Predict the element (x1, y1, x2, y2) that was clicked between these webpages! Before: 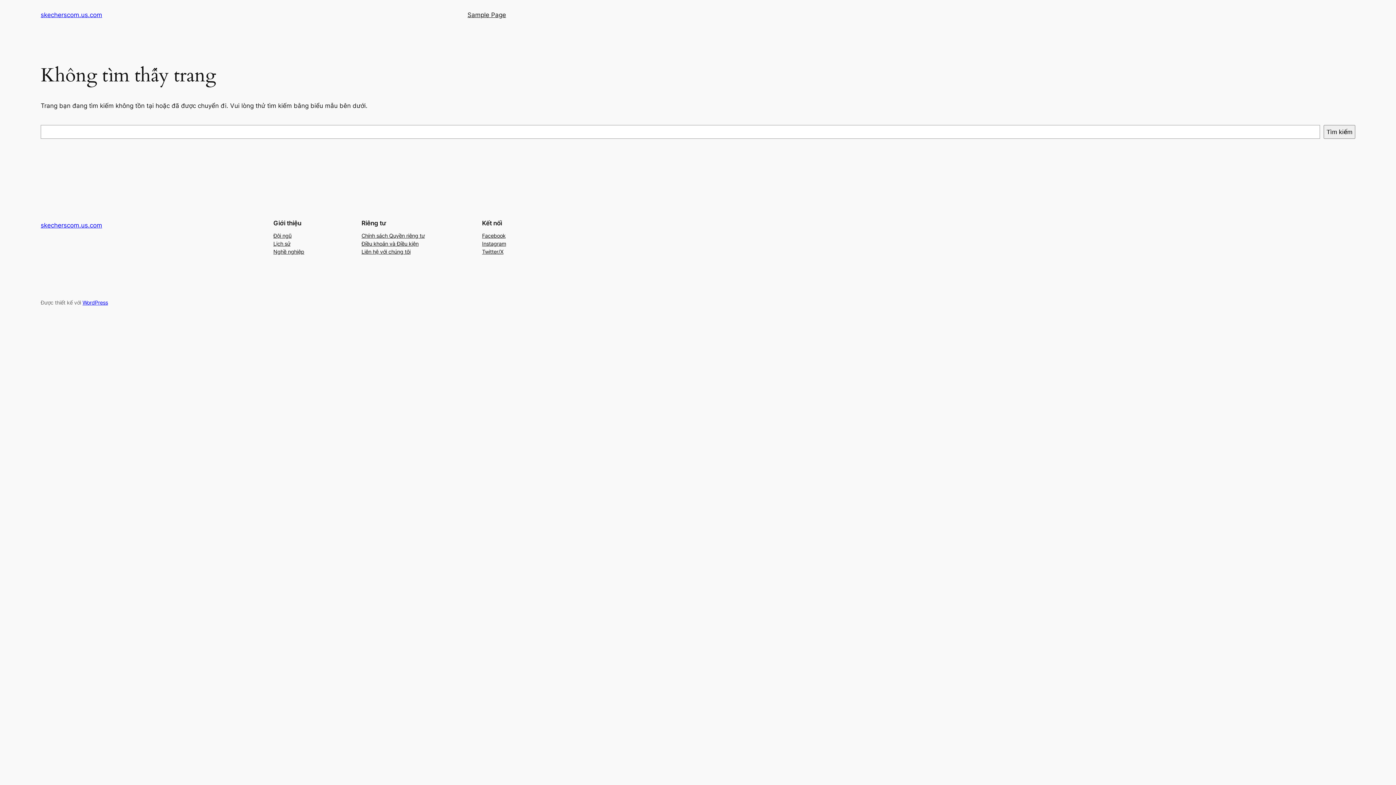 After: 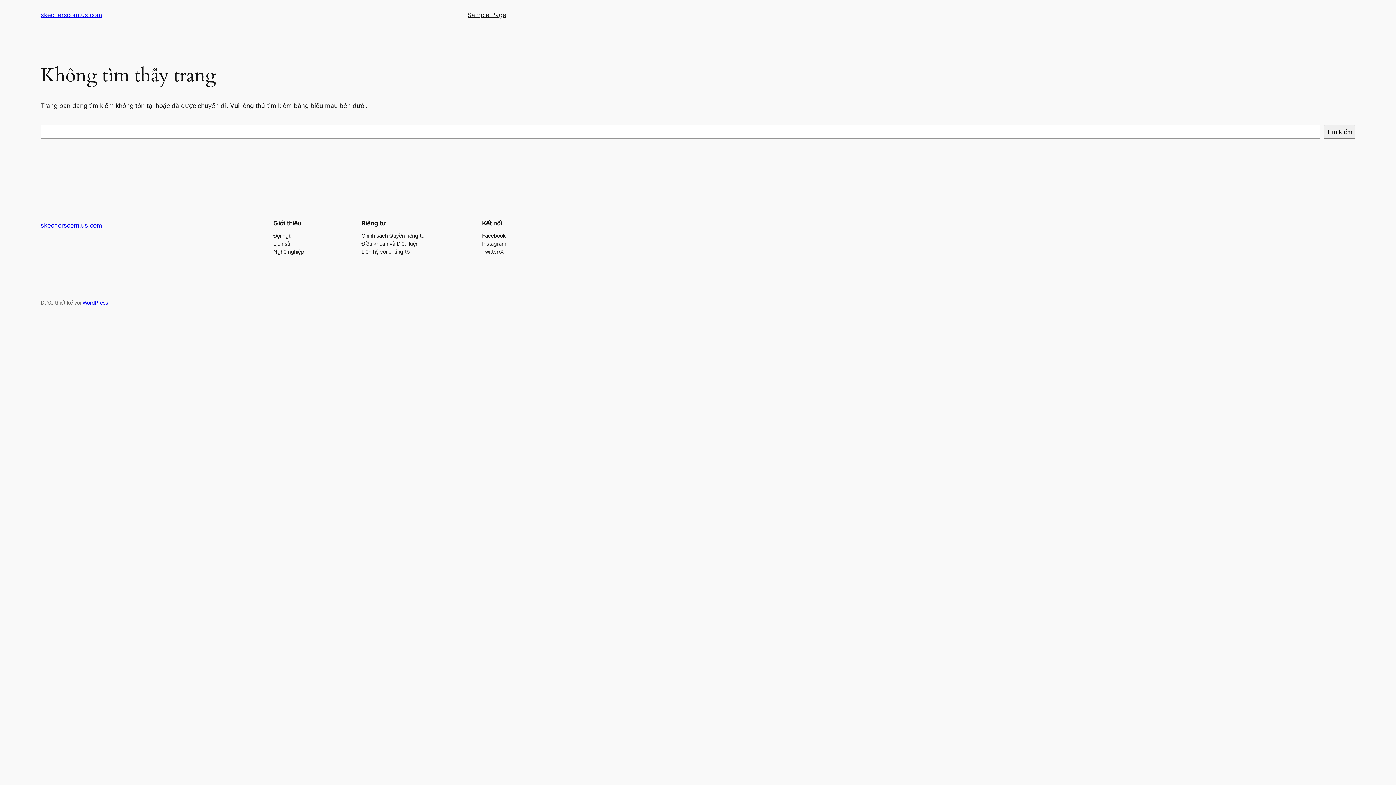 Action: label: Liên hệ với chúng tôi bbox: (361, 247, 410, 255)